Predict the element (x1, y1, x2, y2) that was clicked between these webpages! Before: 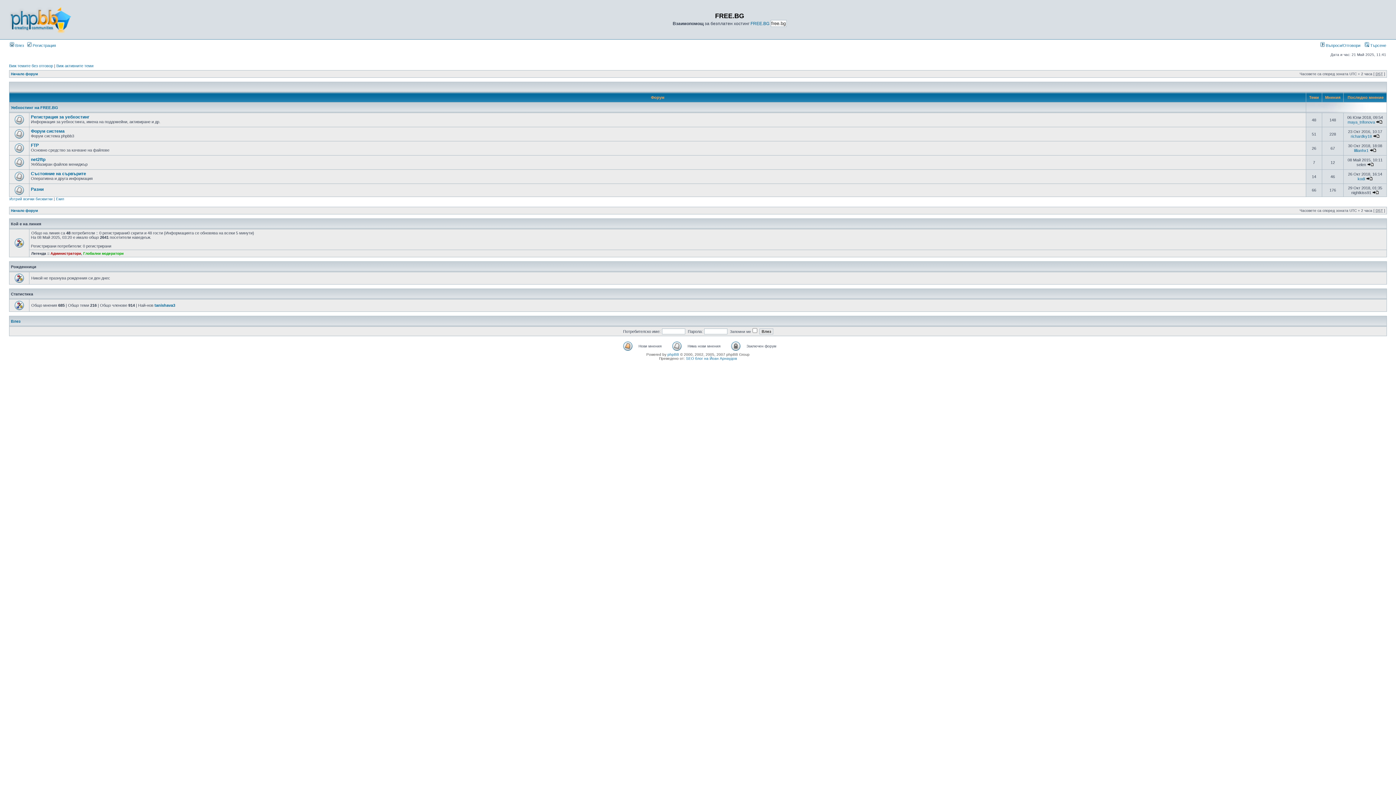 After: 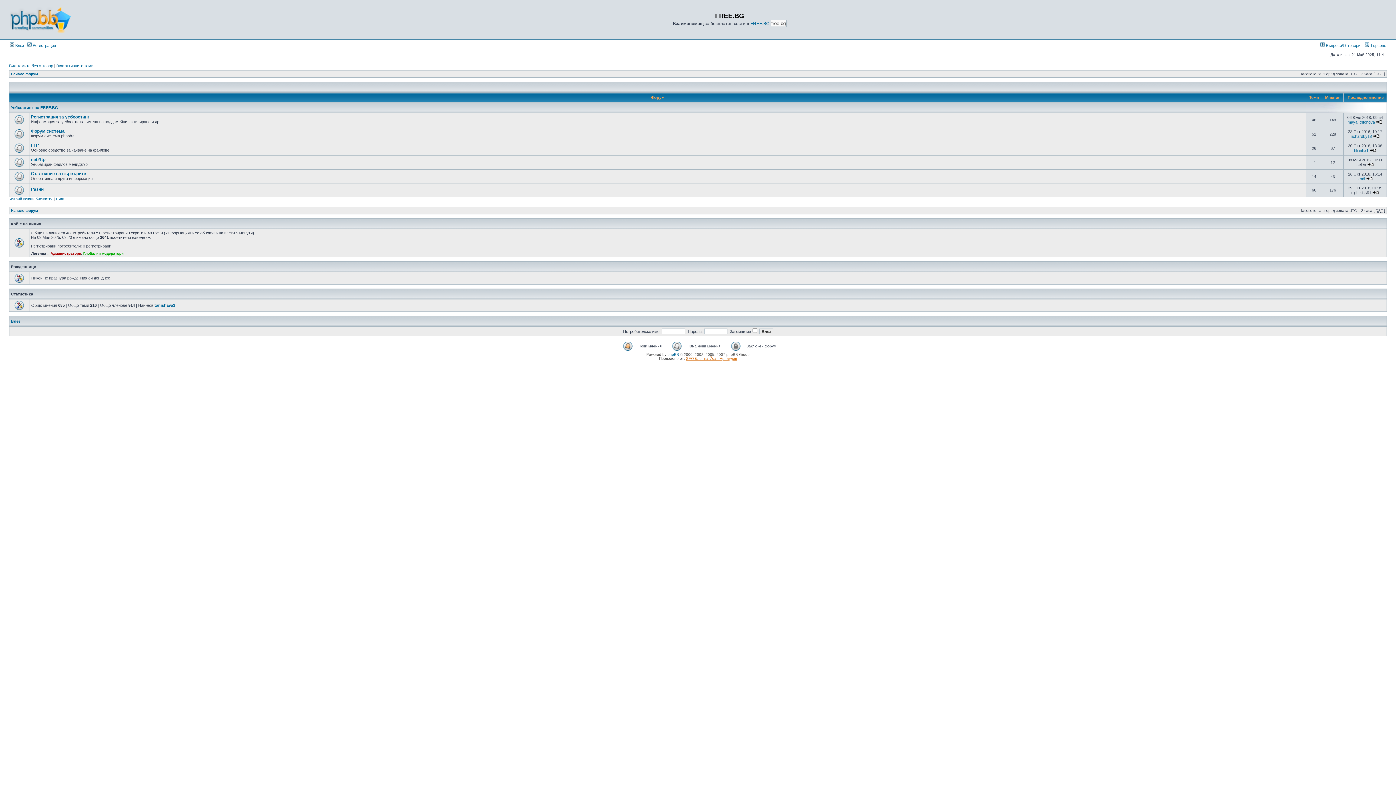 Action: bbox: (686, 356, 737, 360) label: SEO блог на Йоан Арнаудов